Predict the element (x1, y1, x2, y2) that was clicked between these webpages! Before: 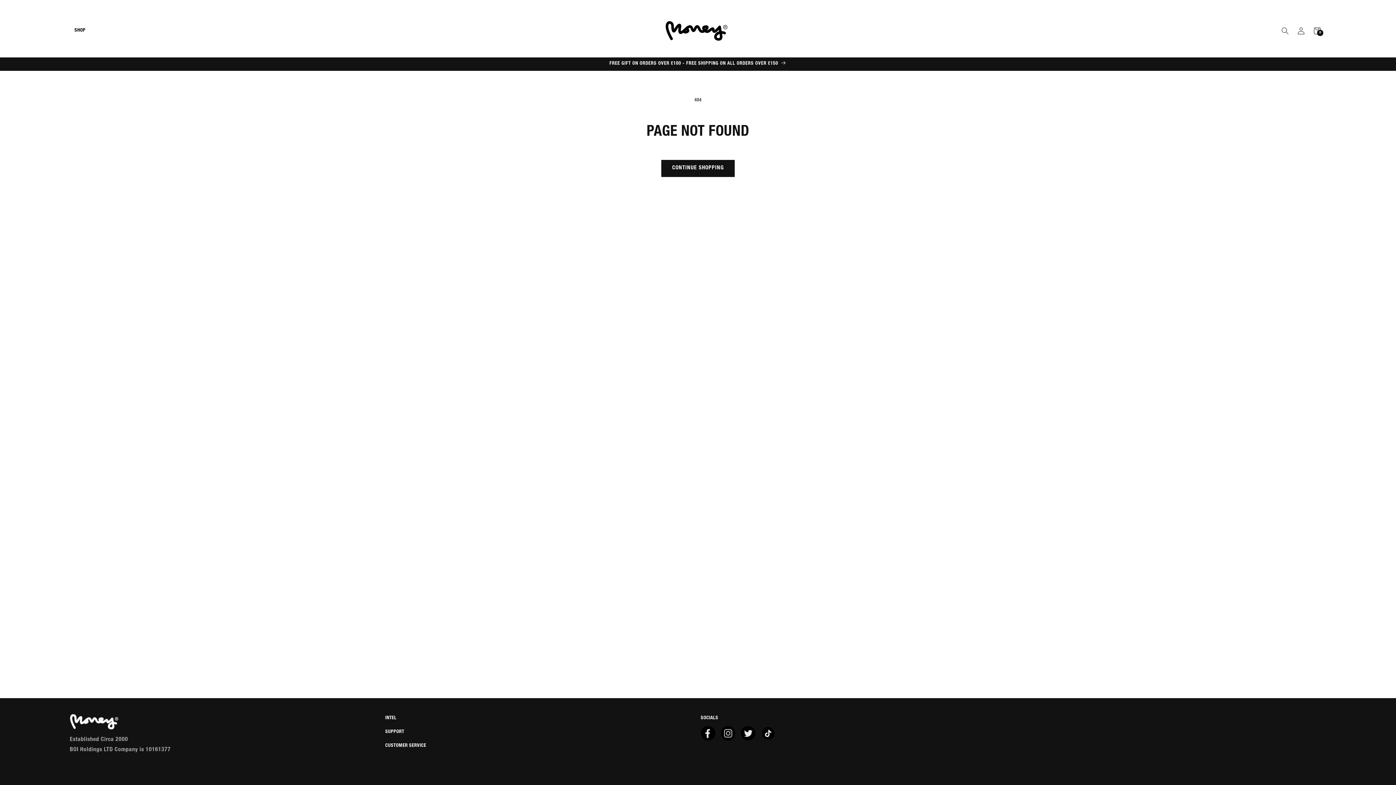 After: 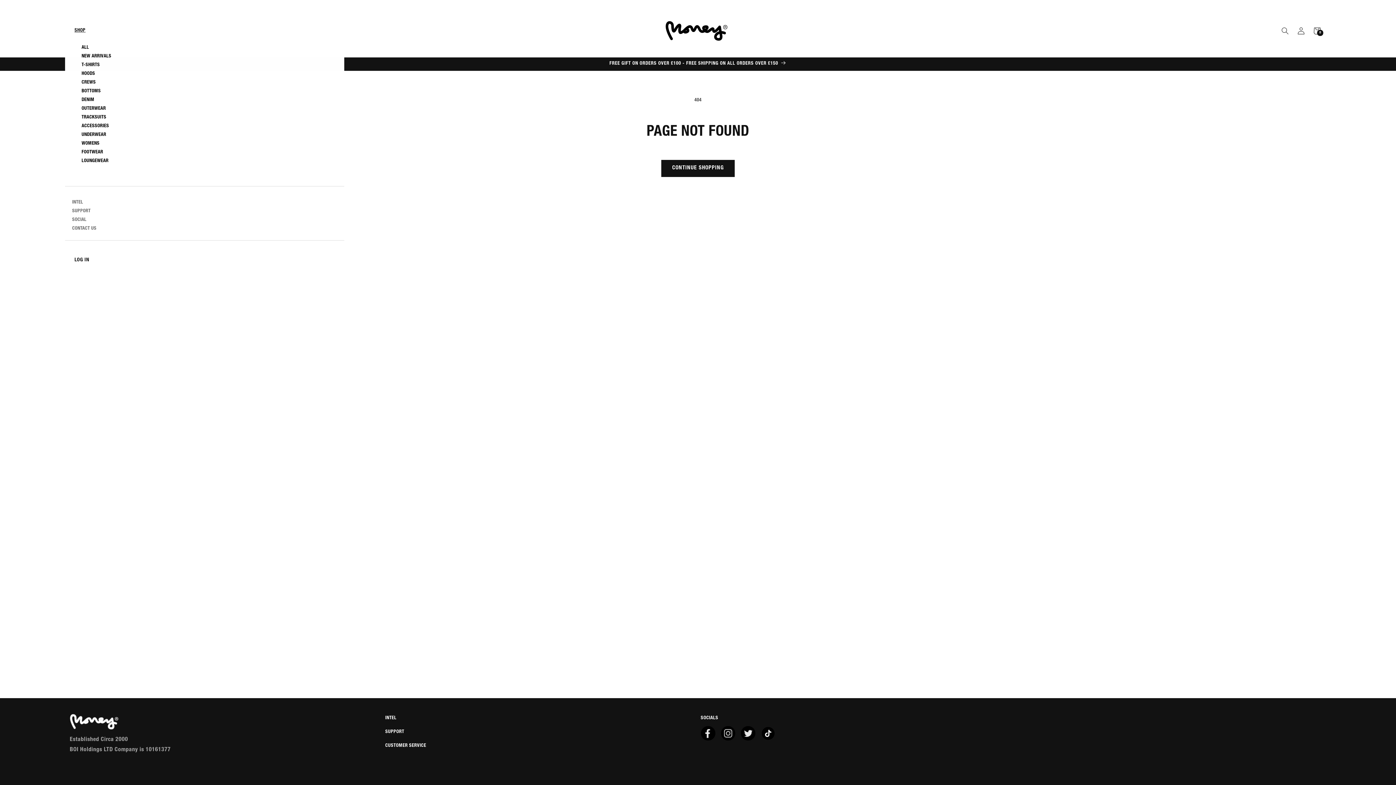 Action: bbox: (69, 27, 103, 34) label: SHOP